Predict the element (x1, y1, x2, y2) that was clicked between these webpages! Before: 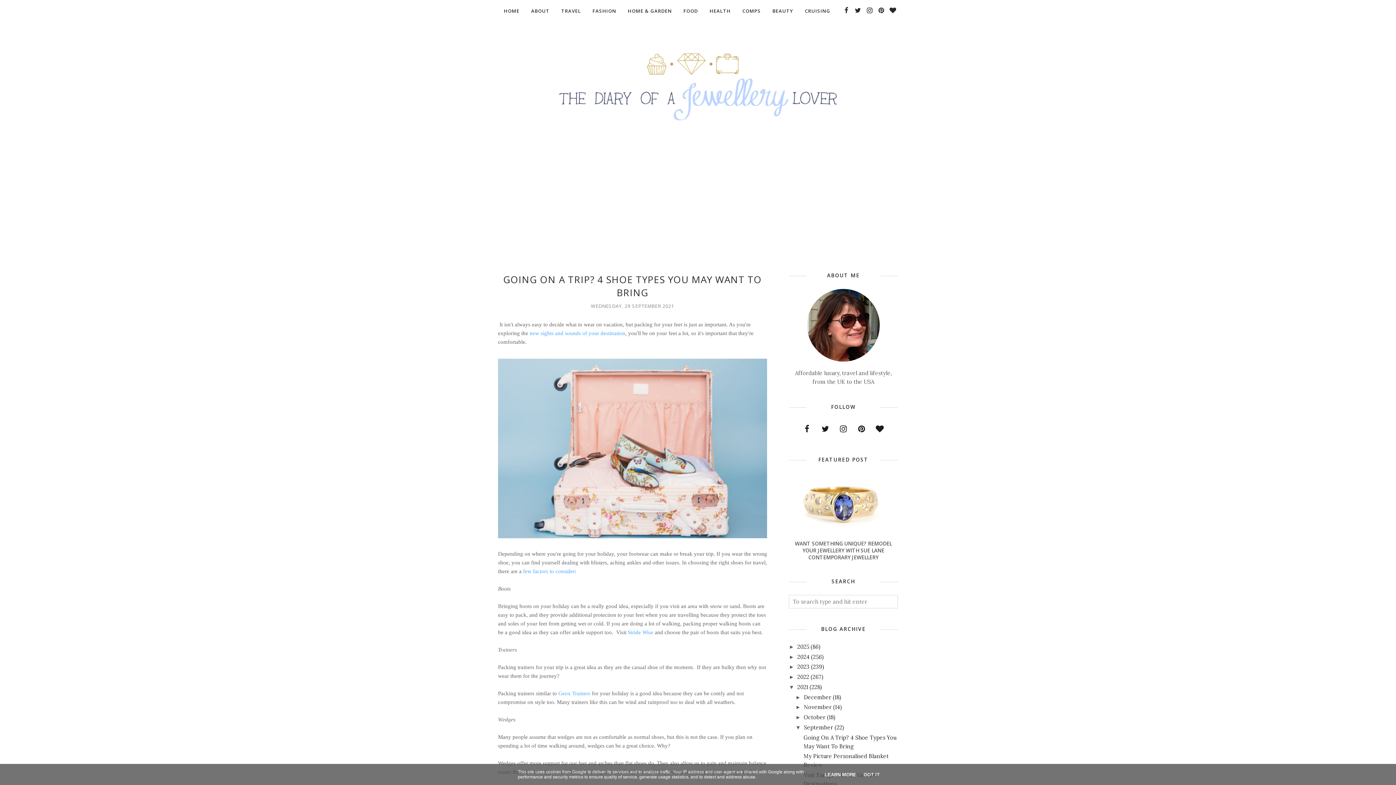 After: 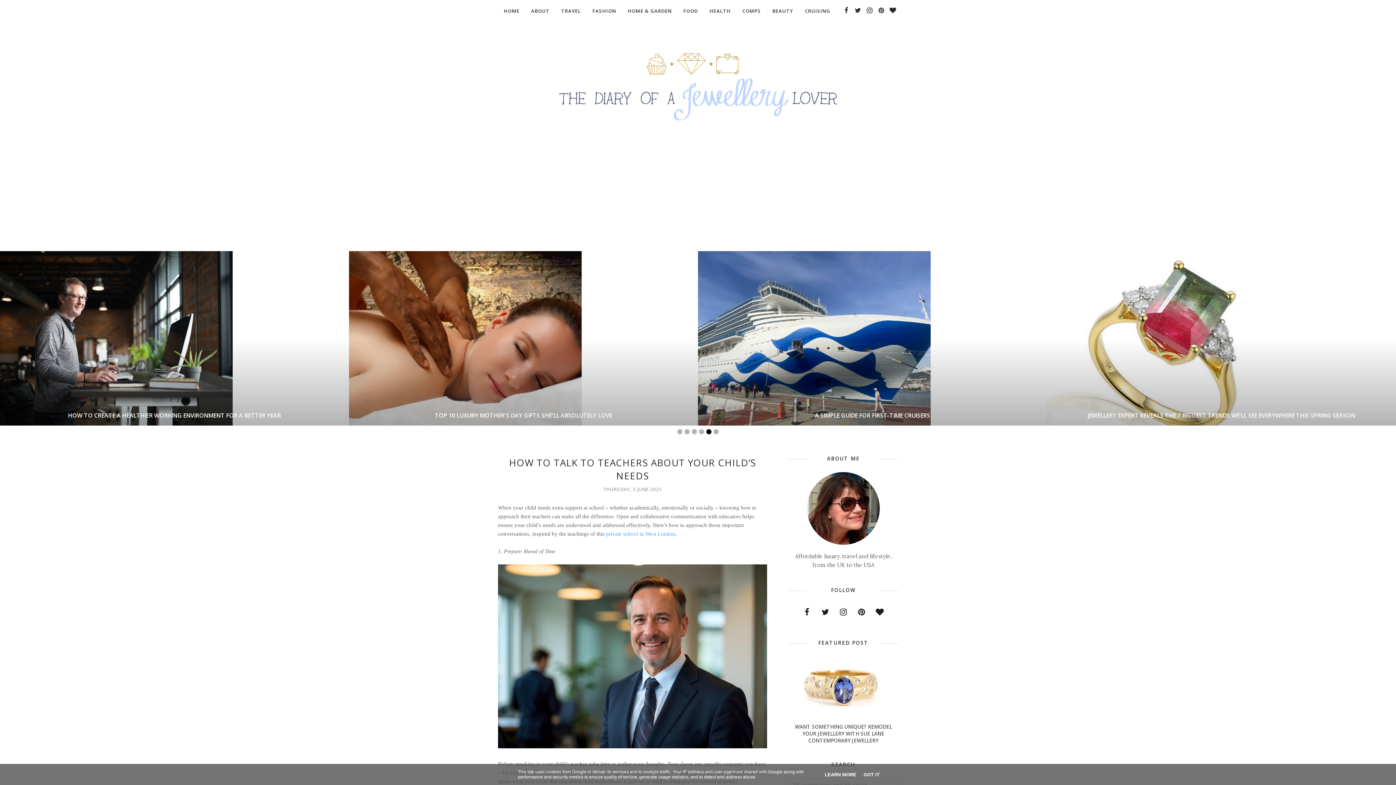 Action: bbox: (498, 36, 898, 120)